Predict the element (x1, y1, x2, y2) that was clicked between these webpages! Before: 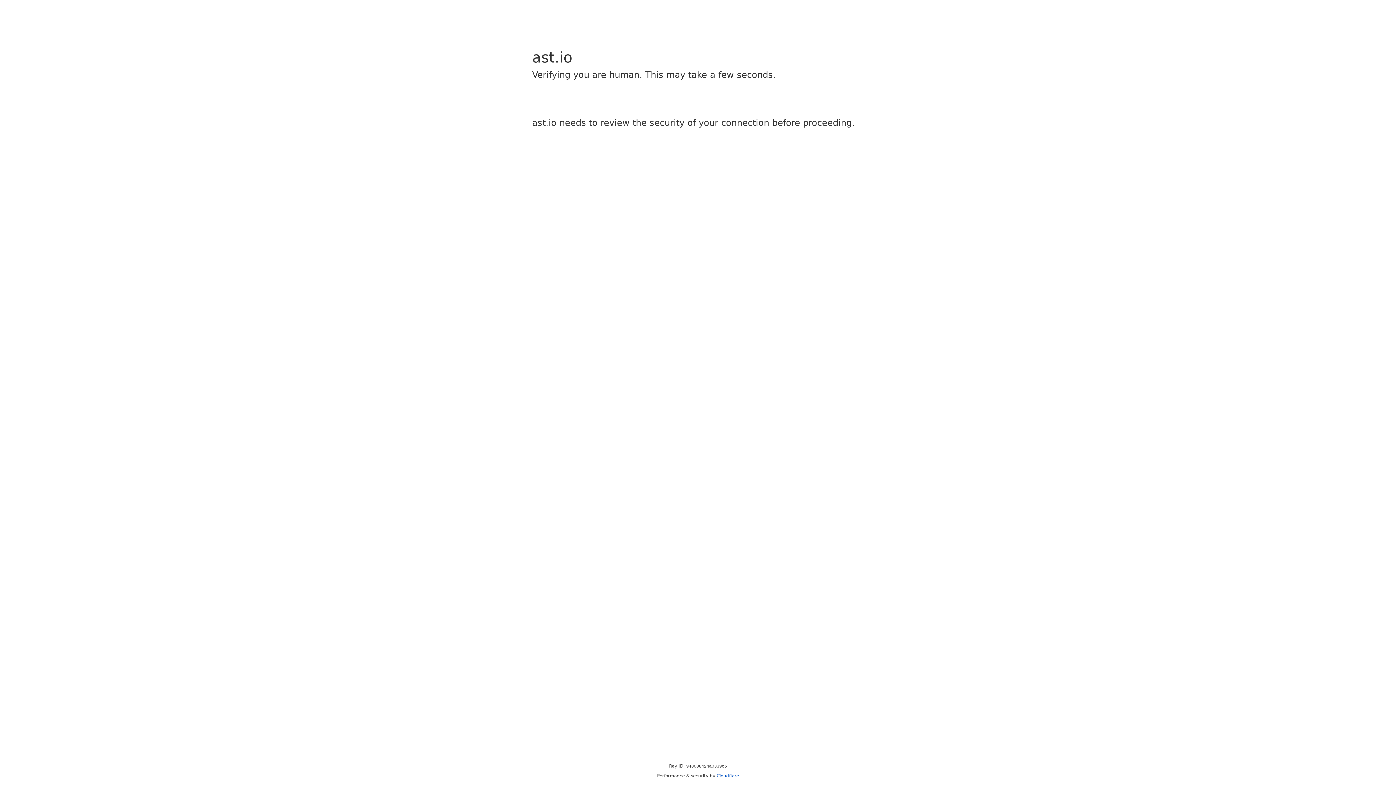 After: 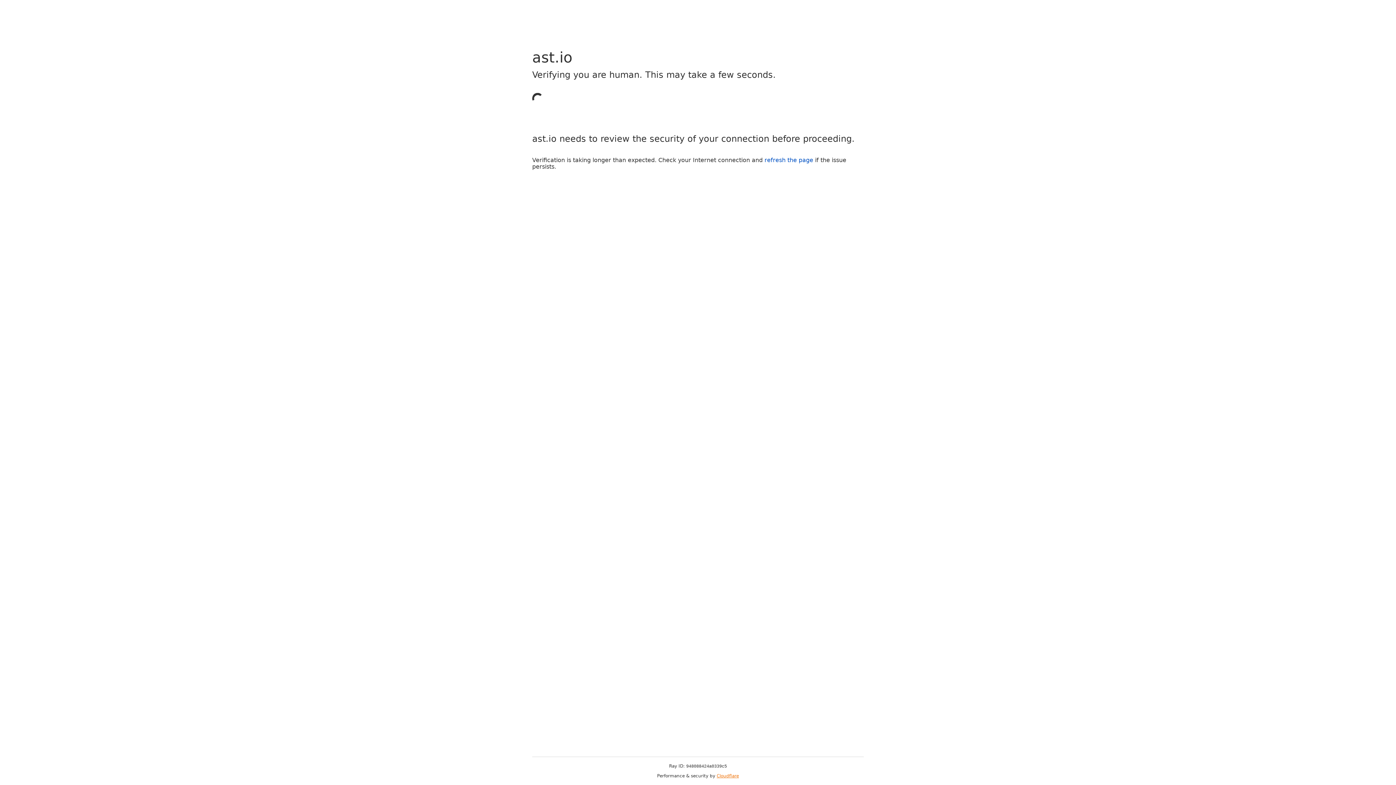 Action: bbox: (716, 773, 739, 778) label: Cloudflare